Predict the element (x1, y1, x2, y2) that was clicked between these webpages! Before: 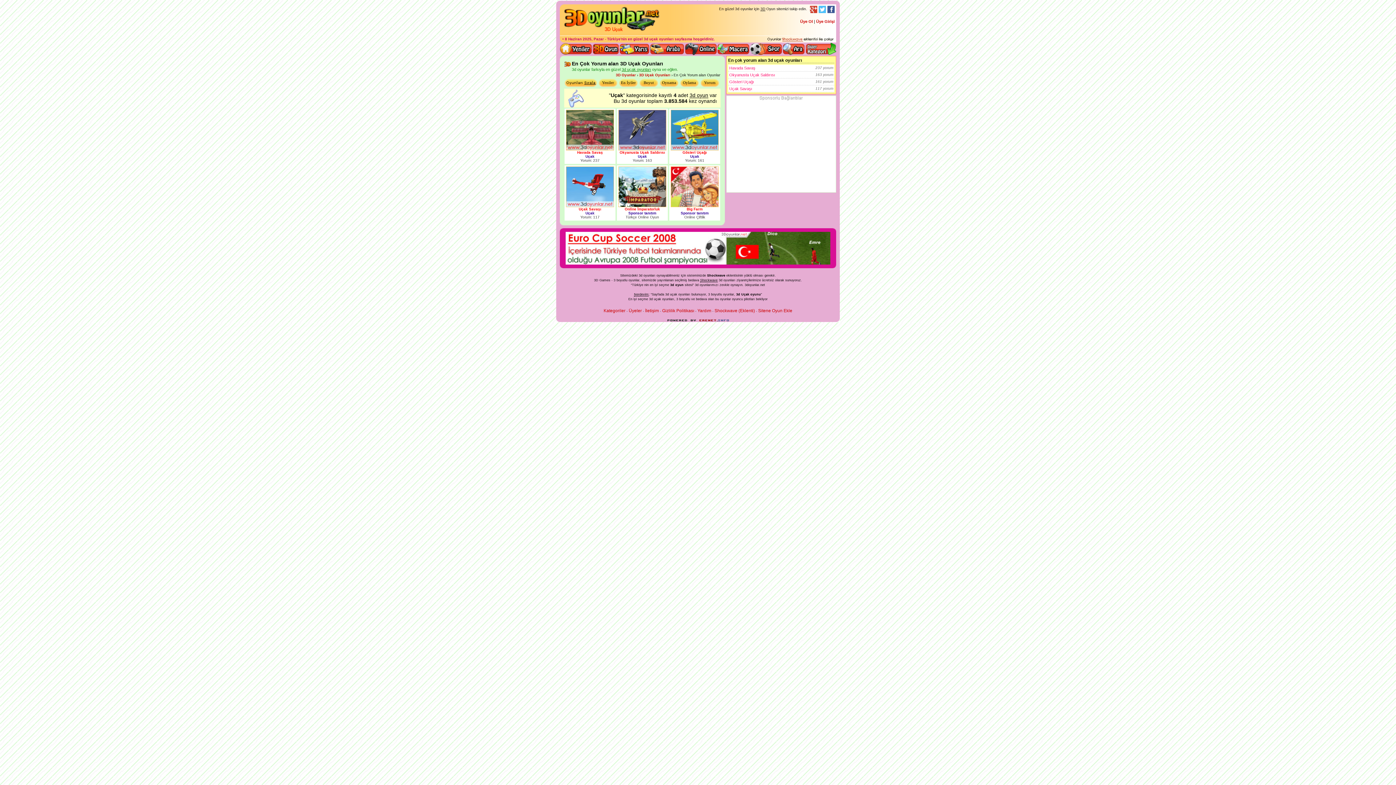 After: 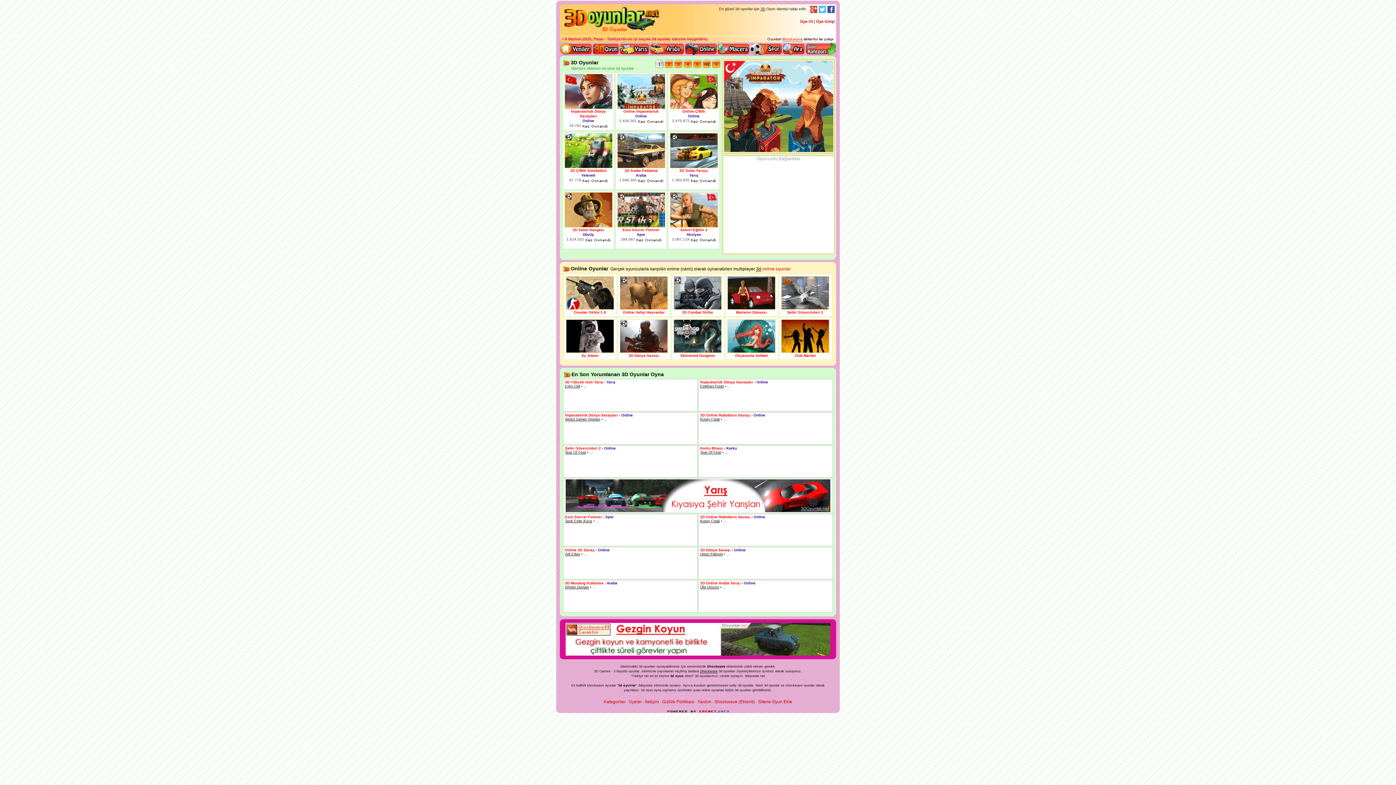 Action: bbox: (616, 73, 636, 77) label: 3D Oyunlar